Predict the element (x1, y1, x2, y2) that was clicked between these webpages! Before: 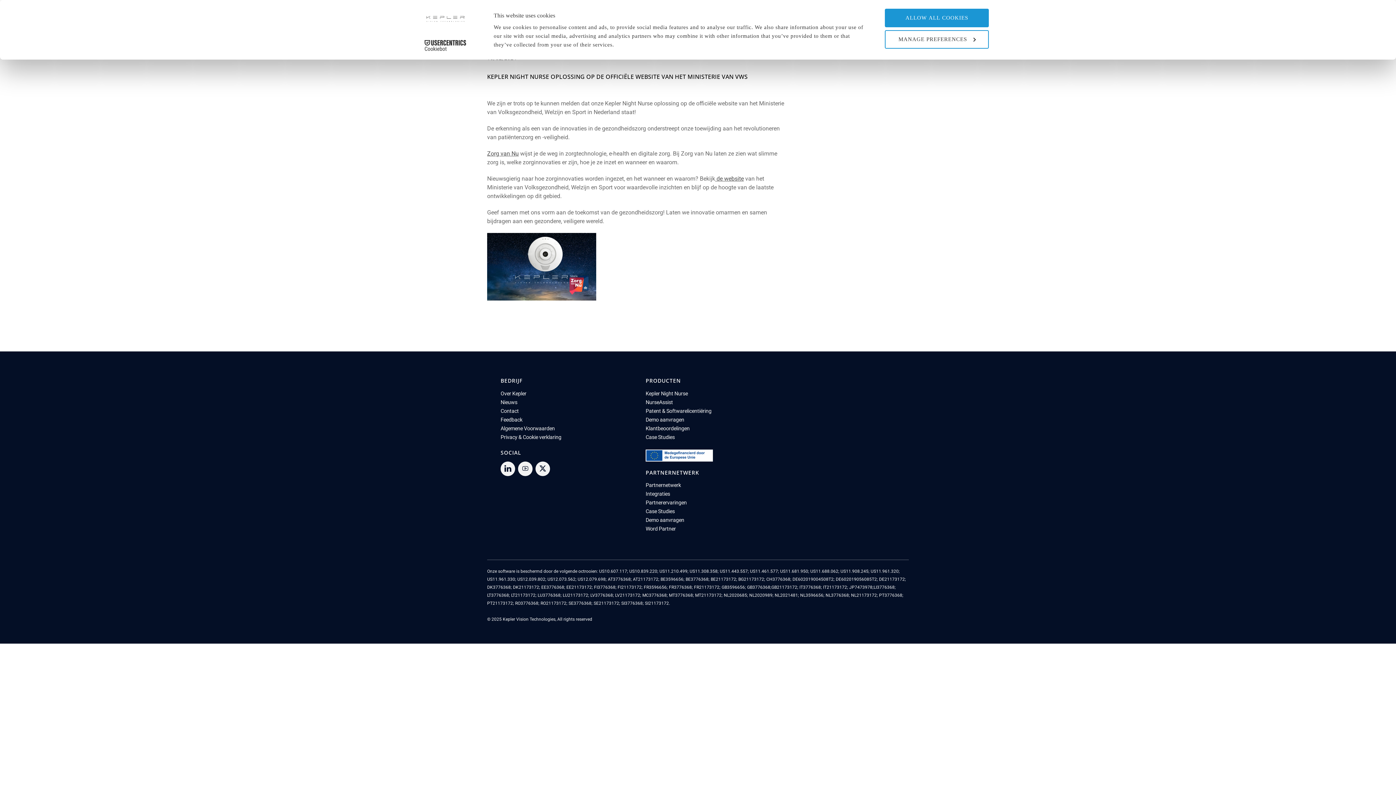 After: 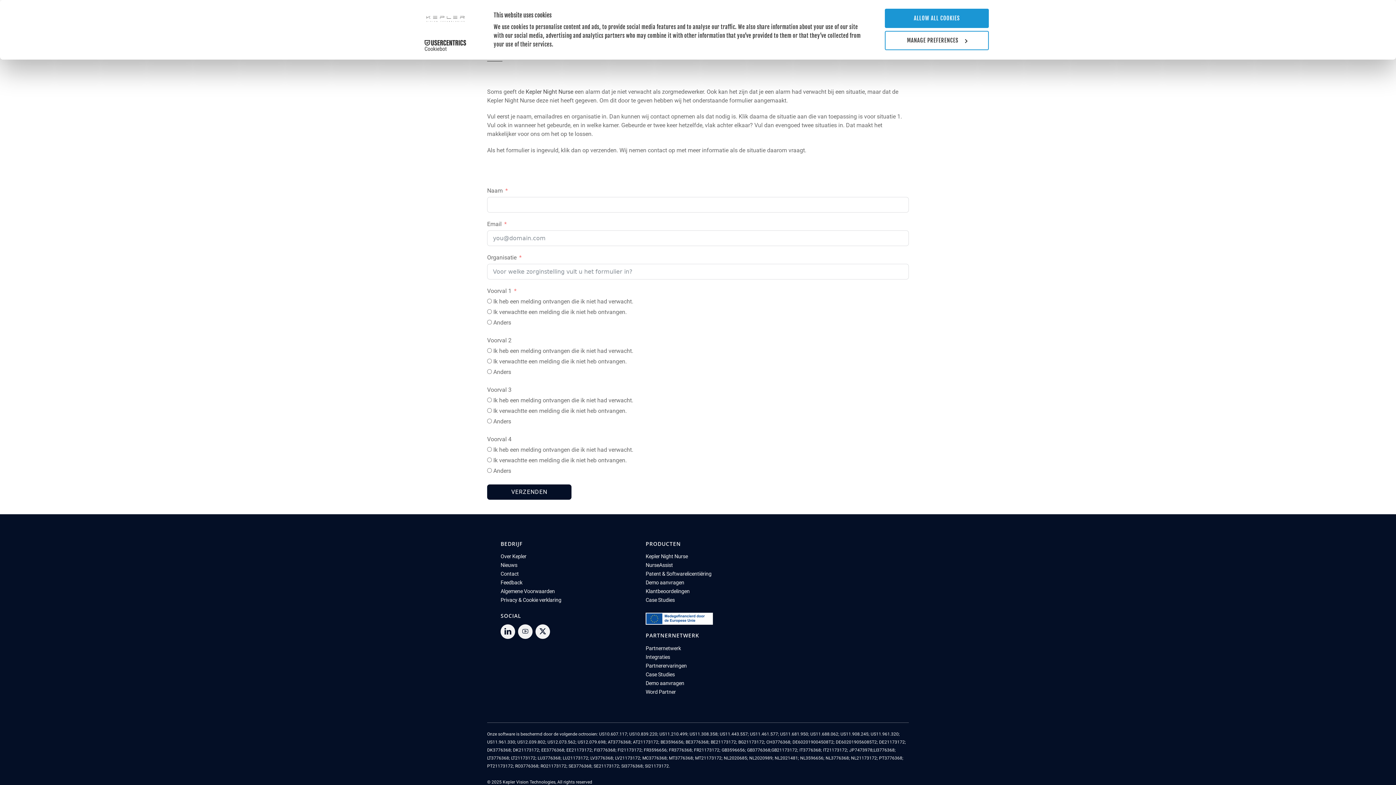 Action: label: Feedback bbox: (500, 416, 522, 423)